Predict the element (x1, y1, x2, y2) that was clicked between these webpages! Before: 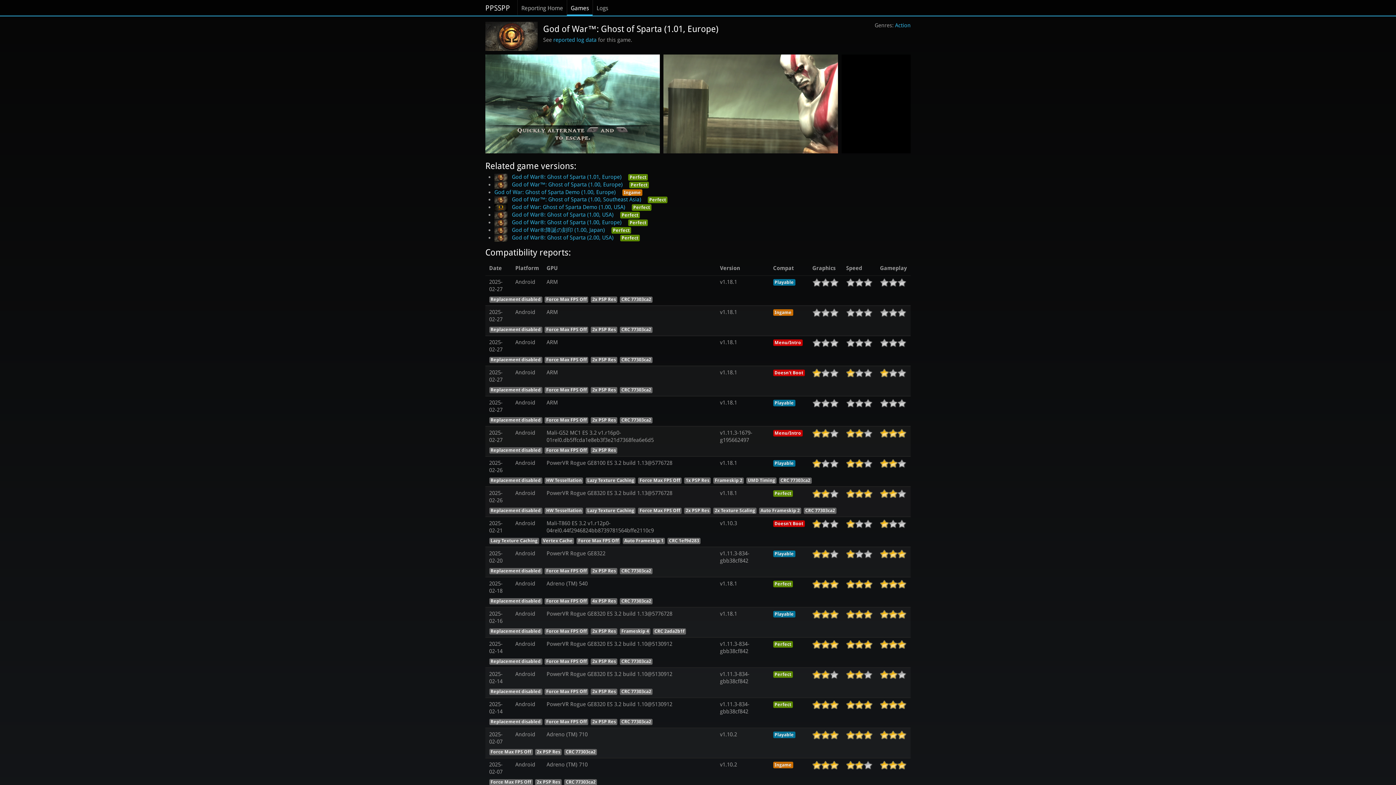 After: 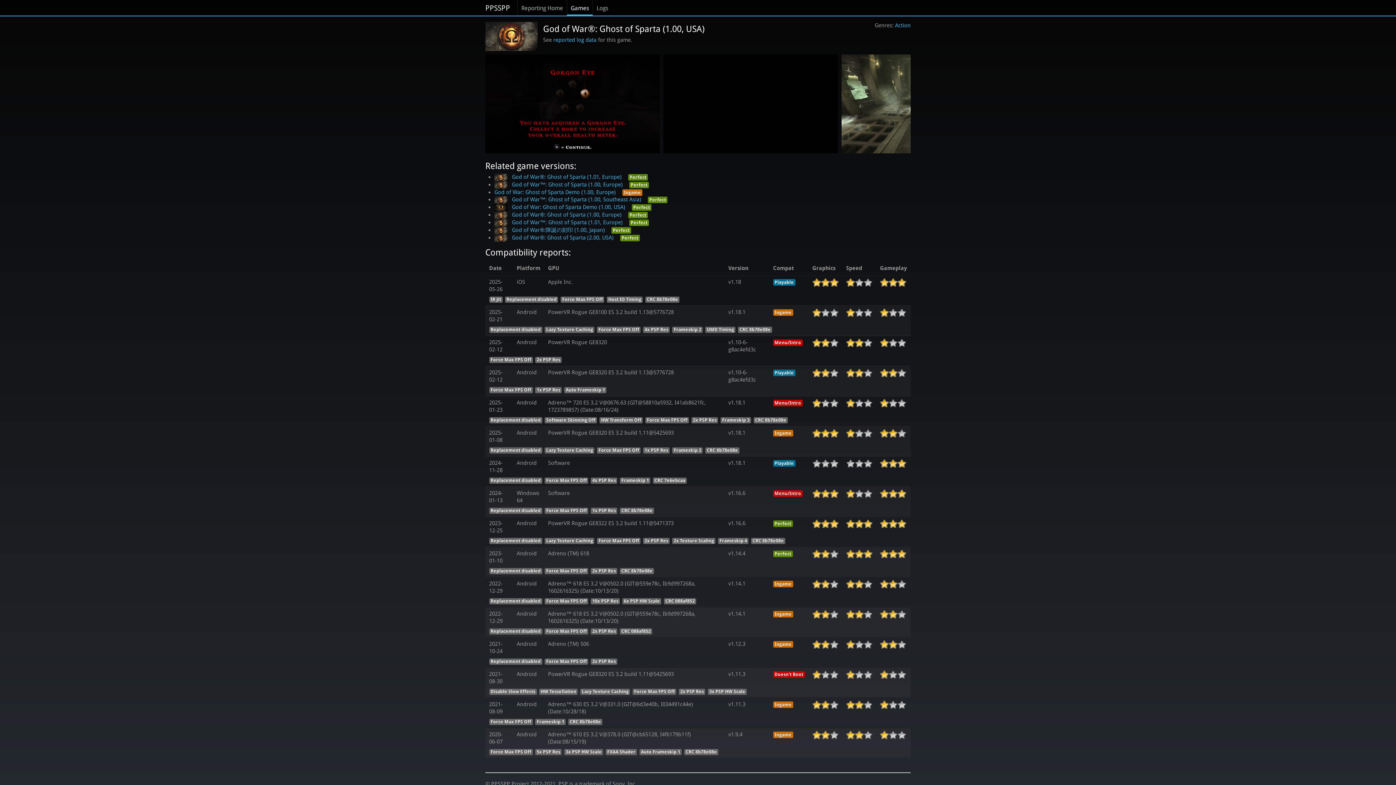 Action: bbox: (494, 211, 613, 218) label: God of War®: Ghost of Sparta (1.00, USA)